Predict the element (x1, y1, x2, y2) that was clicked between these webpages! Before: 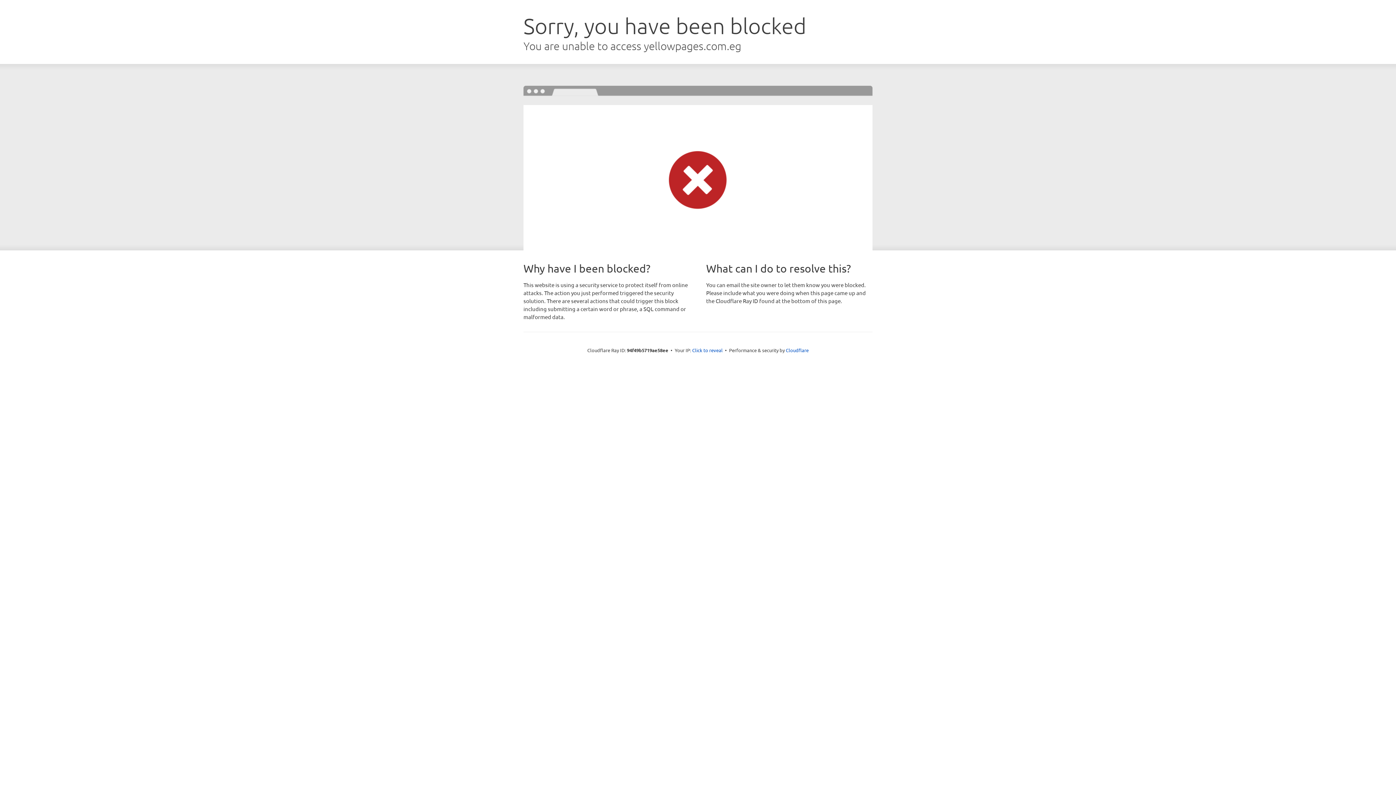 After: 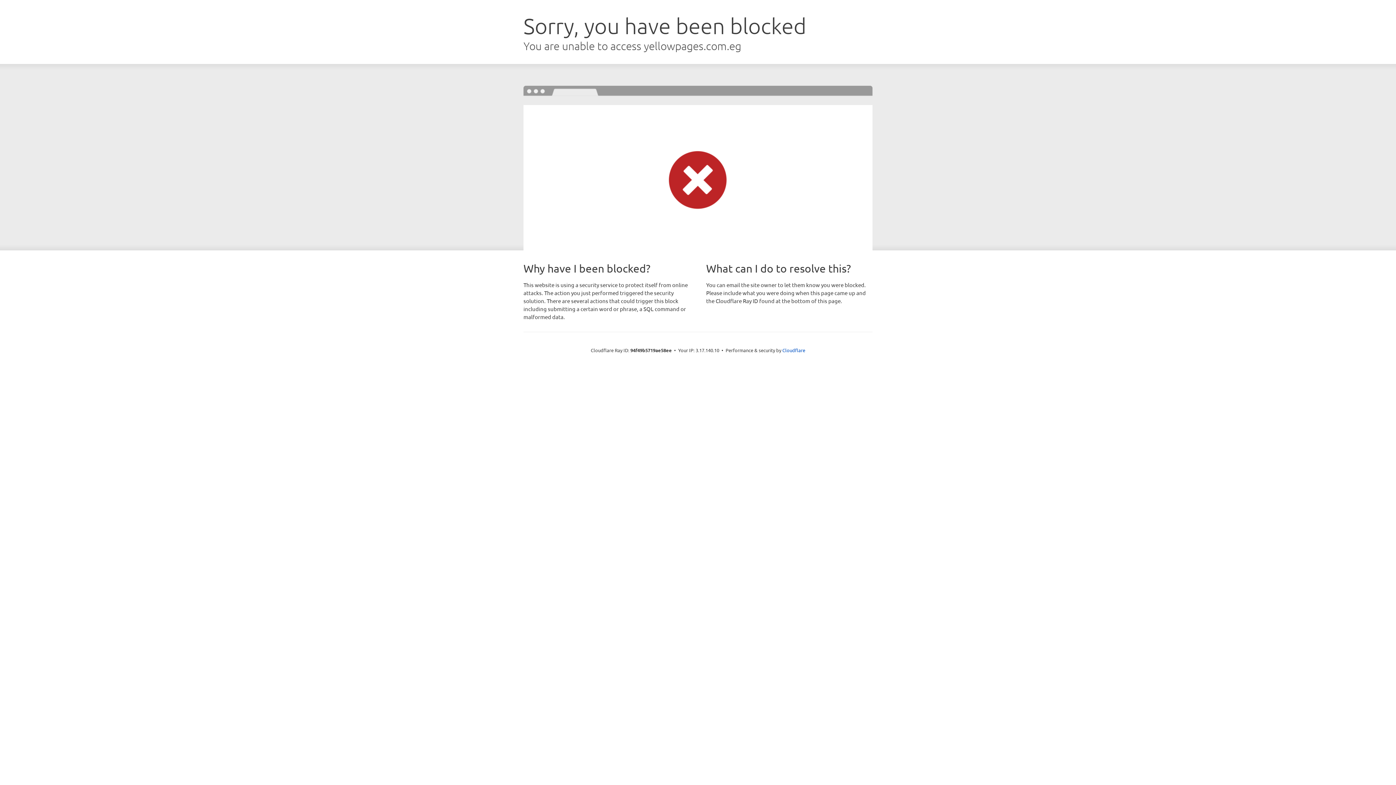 Action: bbox: (692, 346, 722, 353) label: Click to reveal